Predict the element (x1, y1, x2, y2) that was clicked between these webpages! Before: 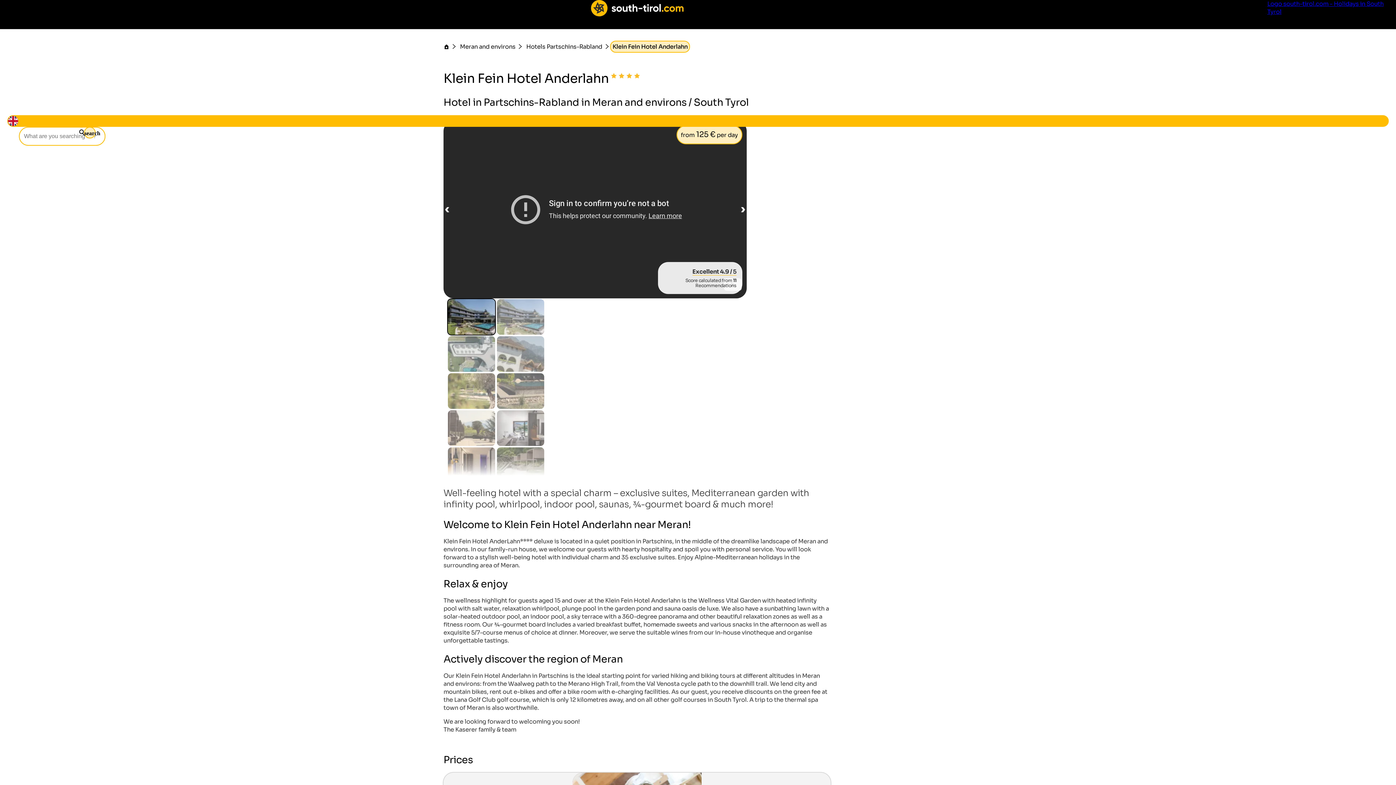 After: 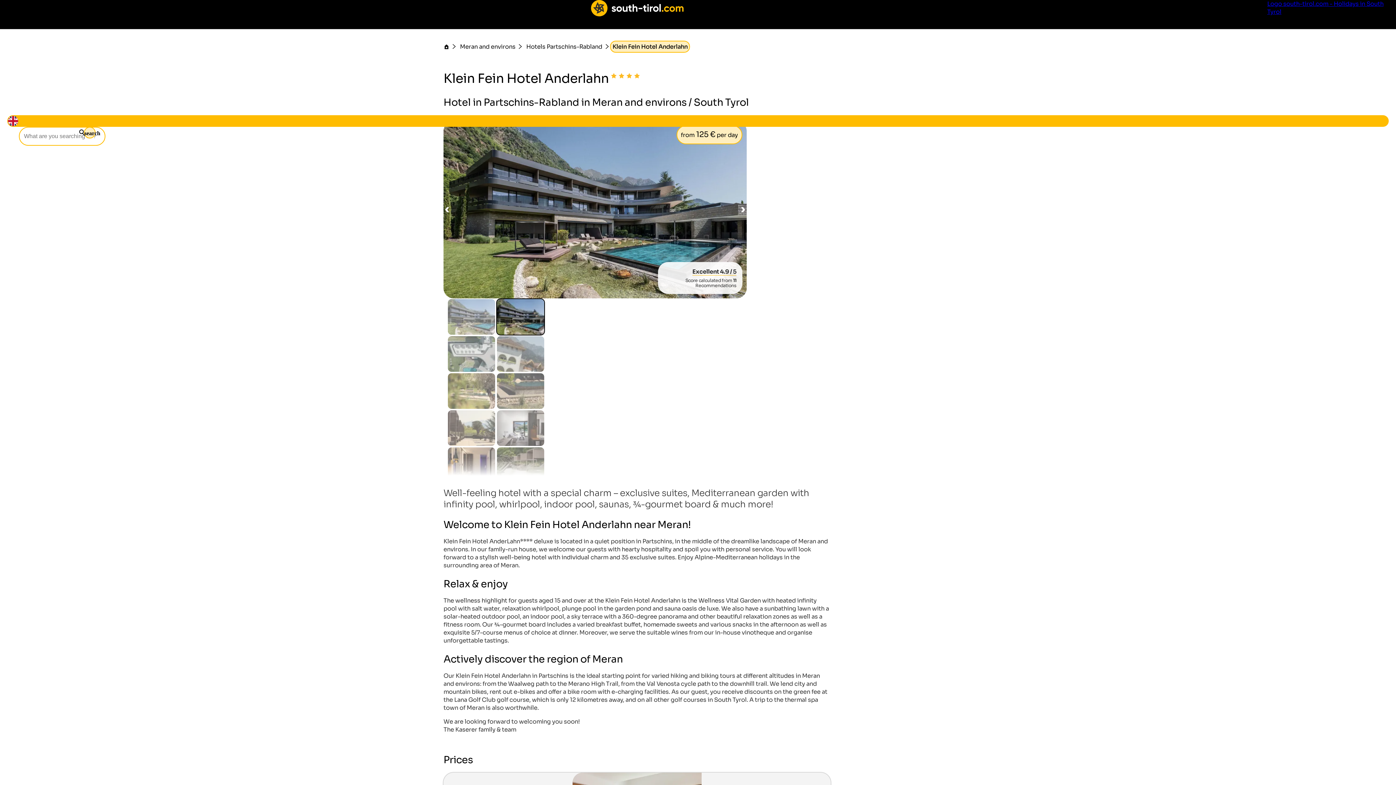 Action: bbox: (496, 299, 544, 334)